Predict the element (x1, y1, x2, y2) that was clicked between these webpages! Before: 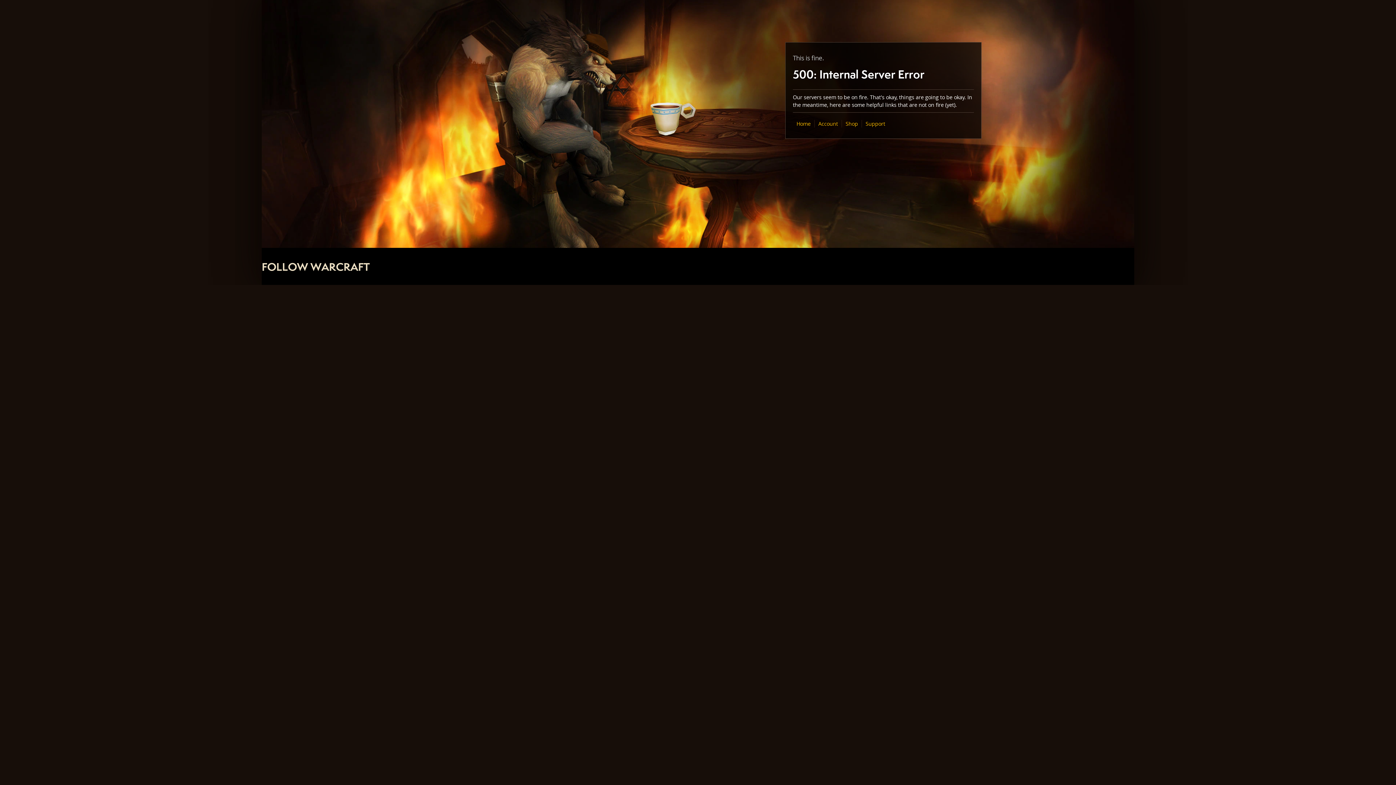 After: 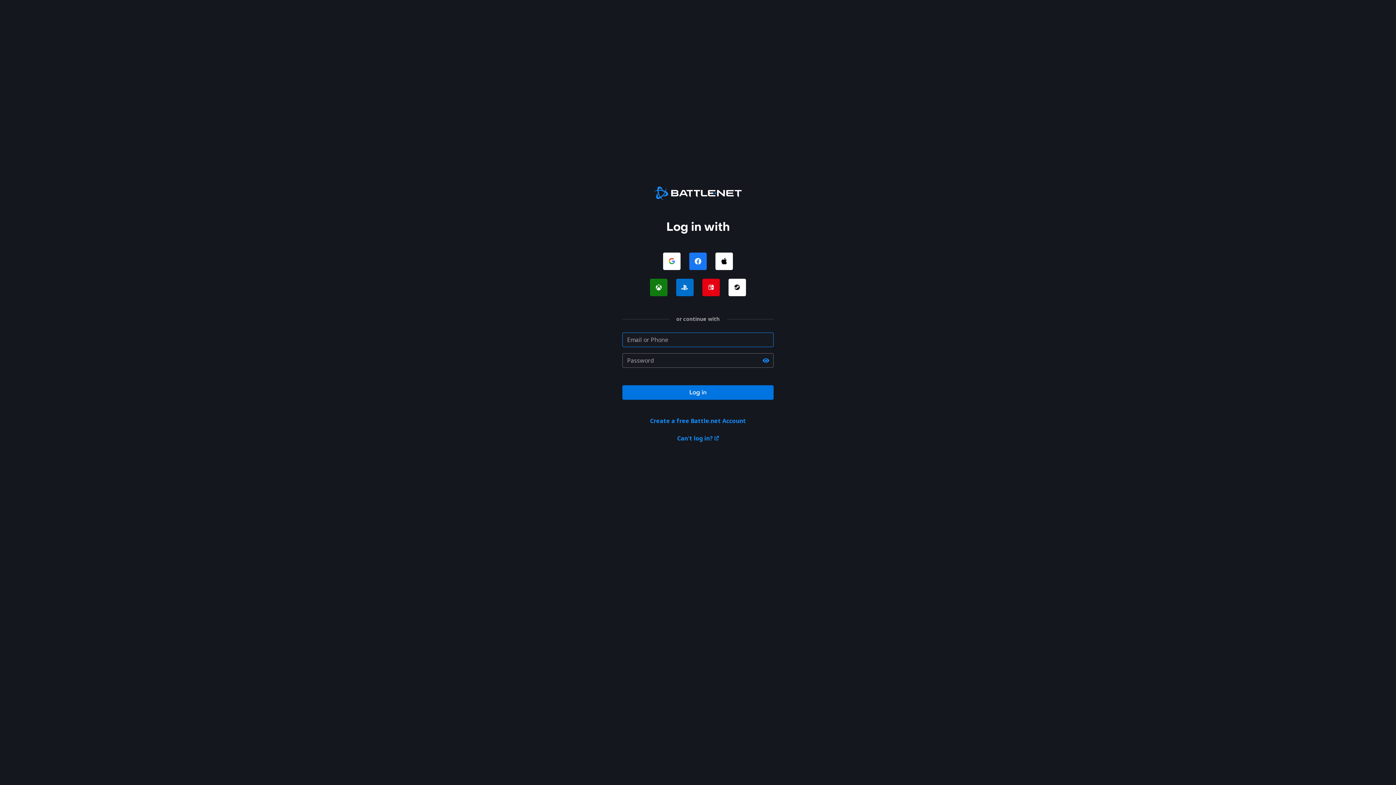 Action: bbox: (818, 120, 838, 127) label: Account